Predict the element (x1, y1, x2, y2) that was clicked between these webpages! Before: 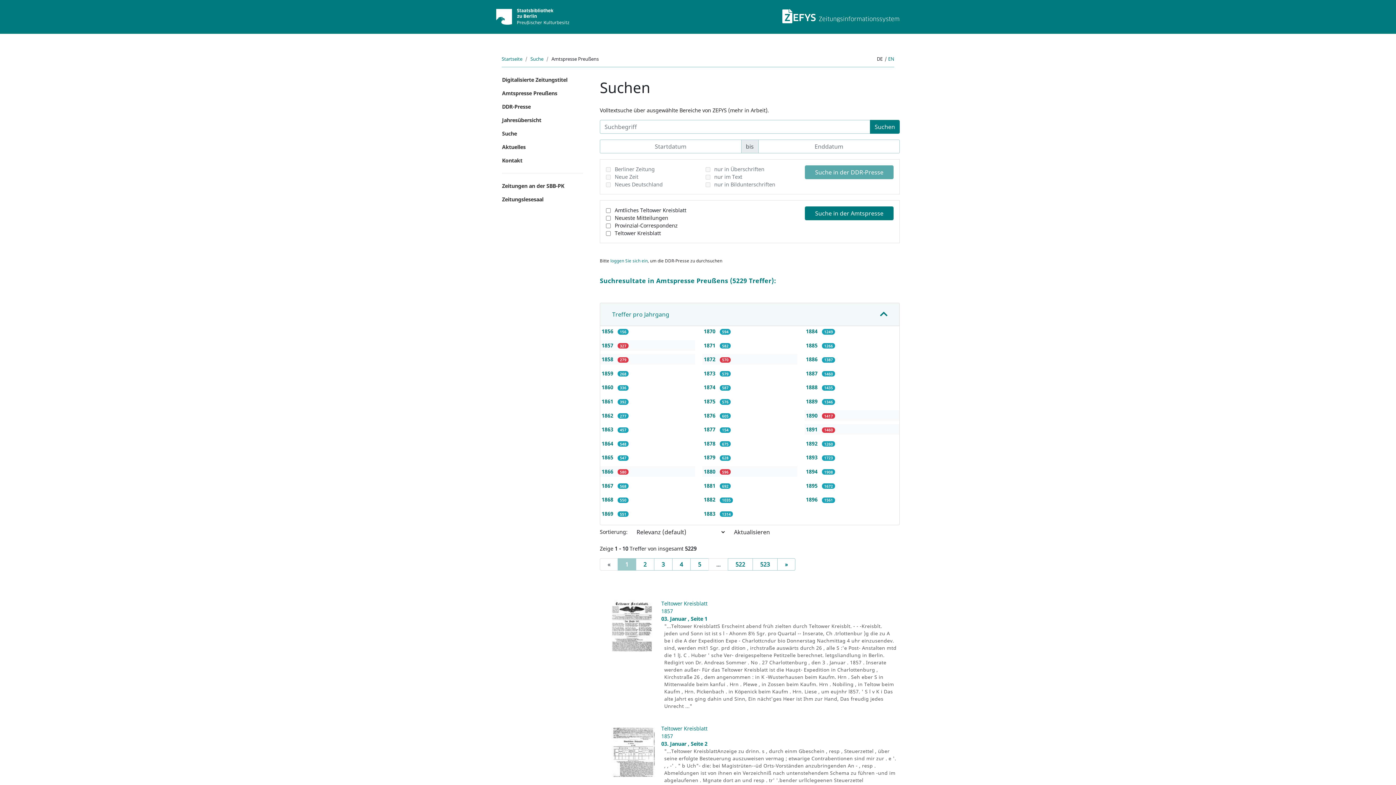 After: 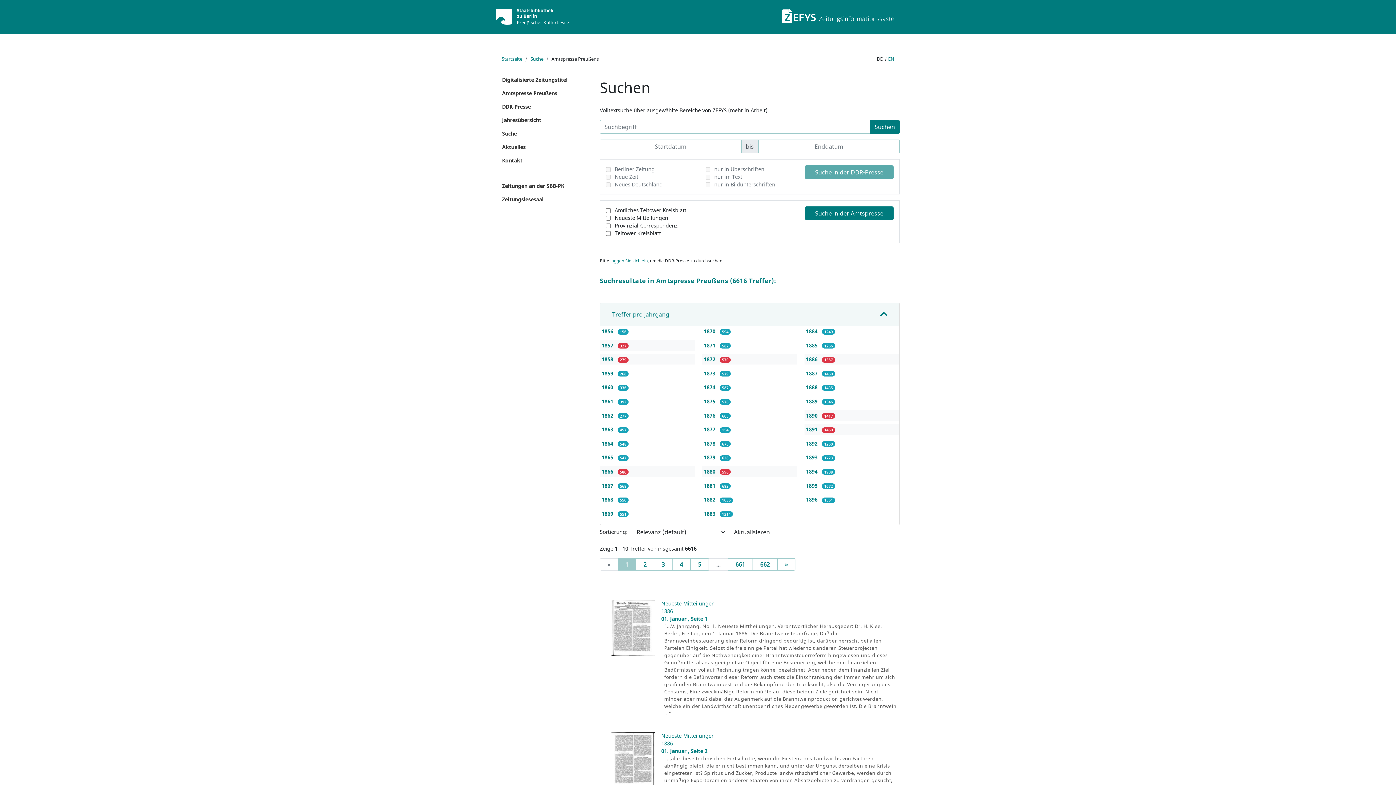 Action: bbox: (806, 356, 819, 362) label: 1886 